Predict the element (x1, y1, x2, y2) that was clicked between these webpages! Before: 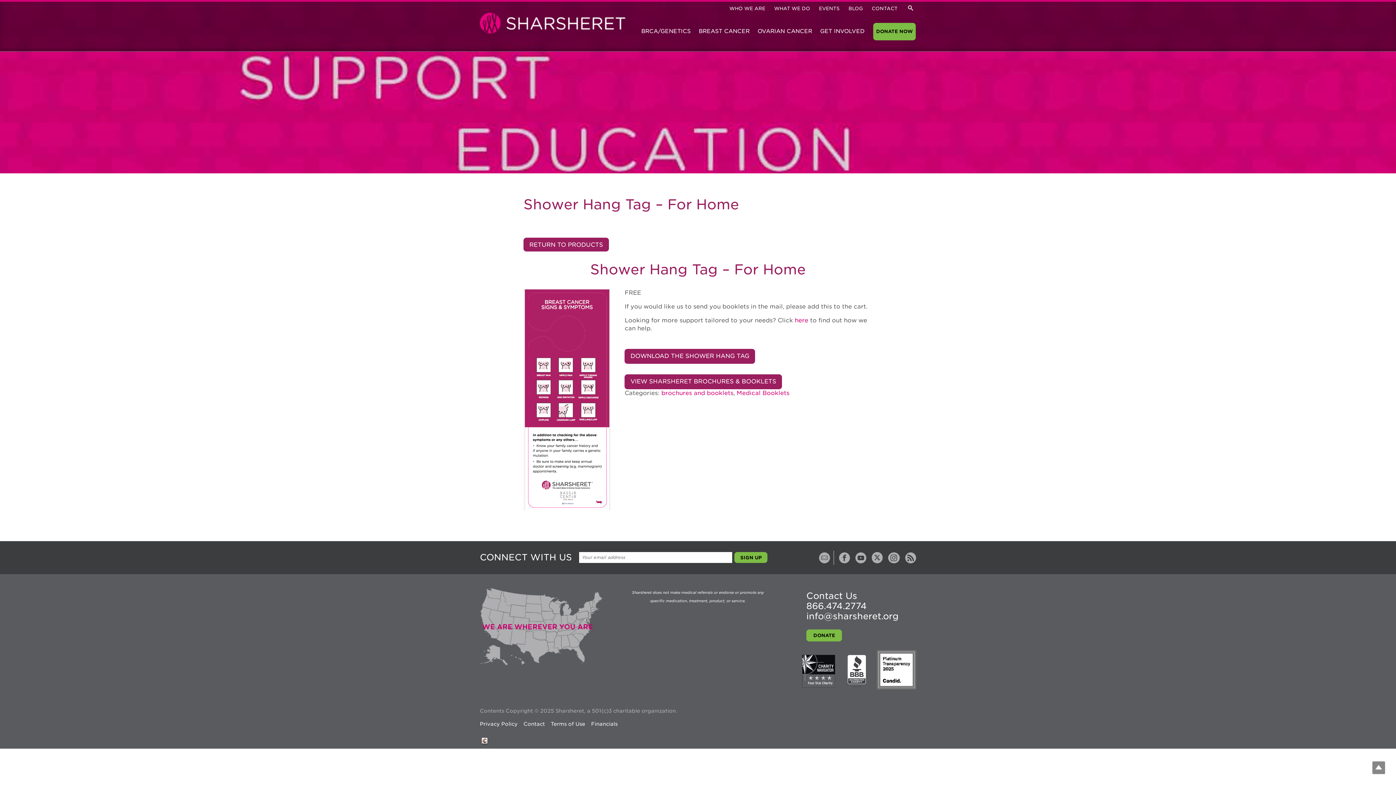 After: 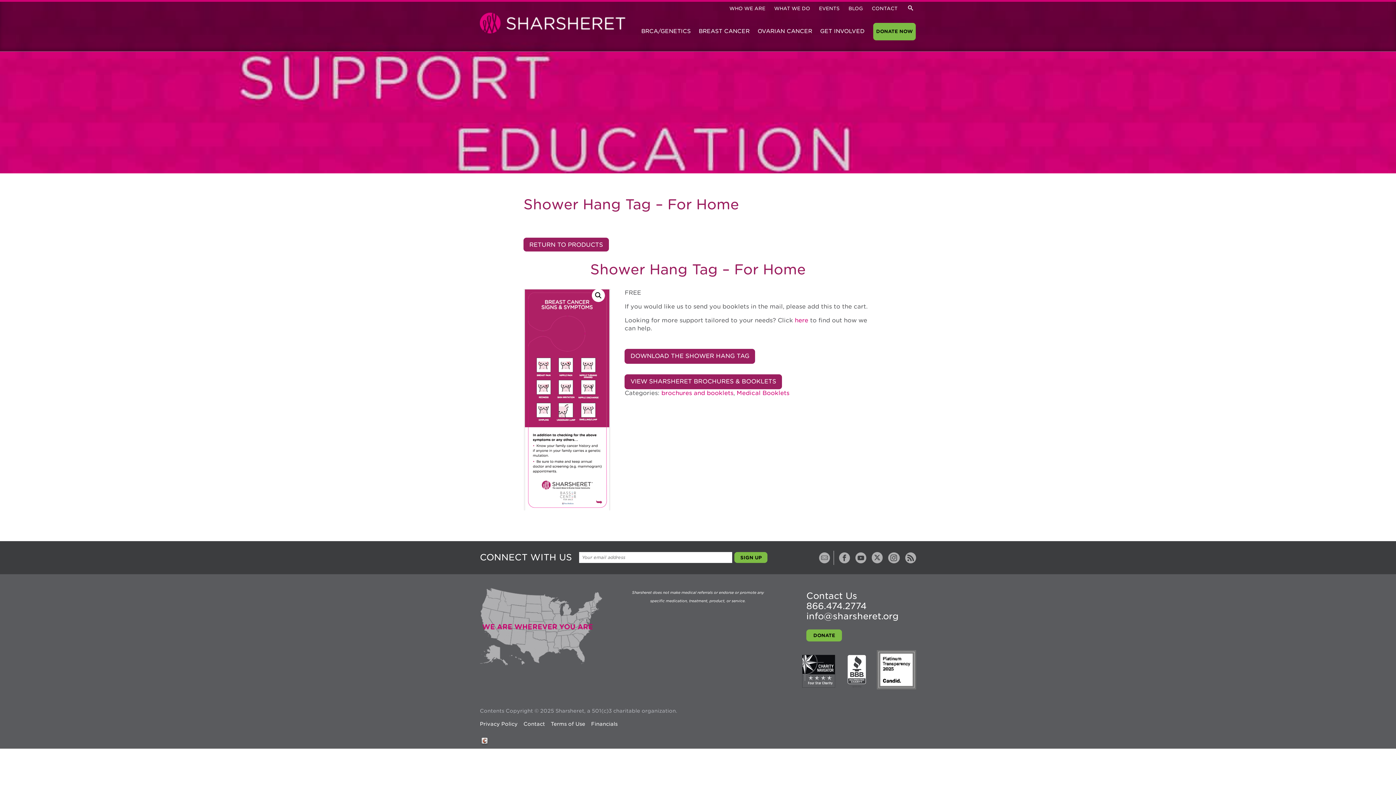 Action: bbox: (838, 684, 875, 691)